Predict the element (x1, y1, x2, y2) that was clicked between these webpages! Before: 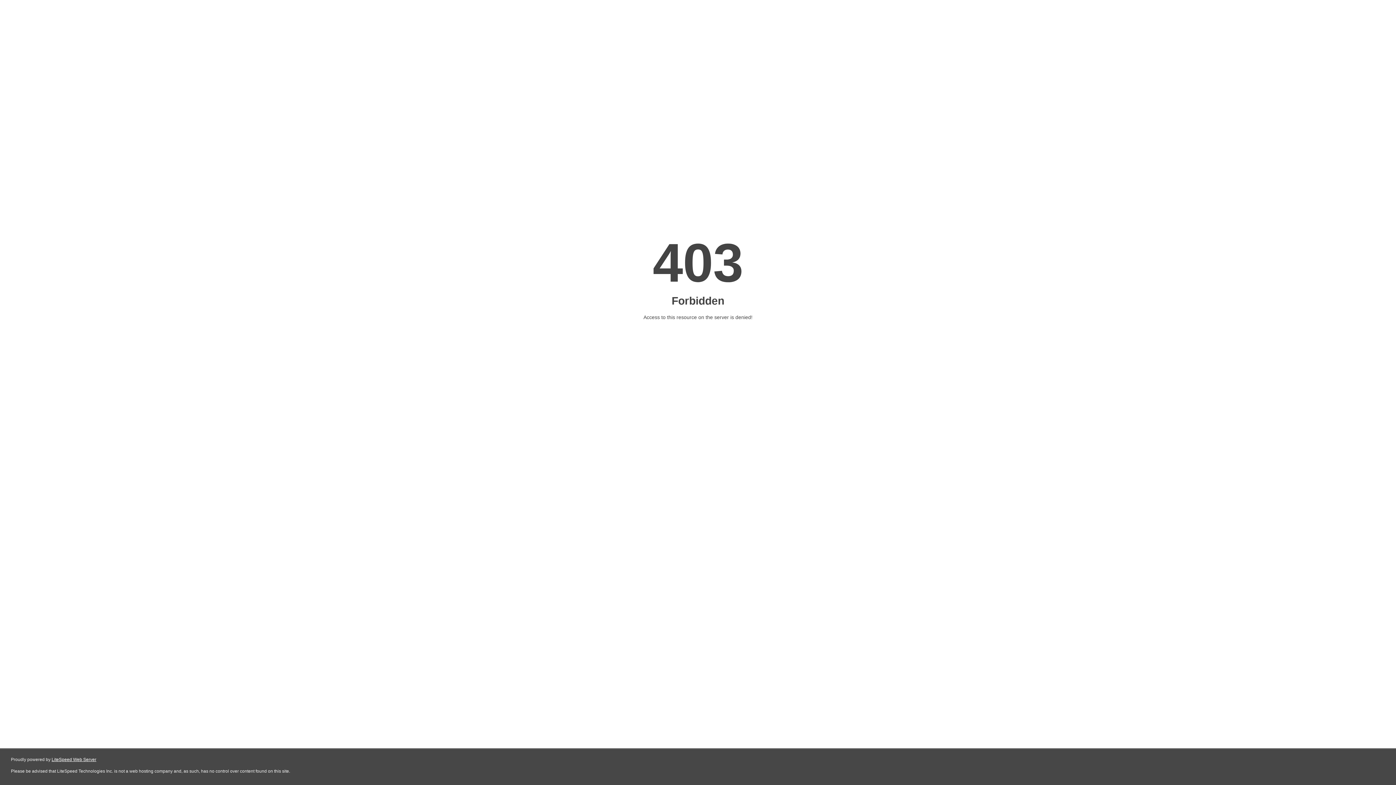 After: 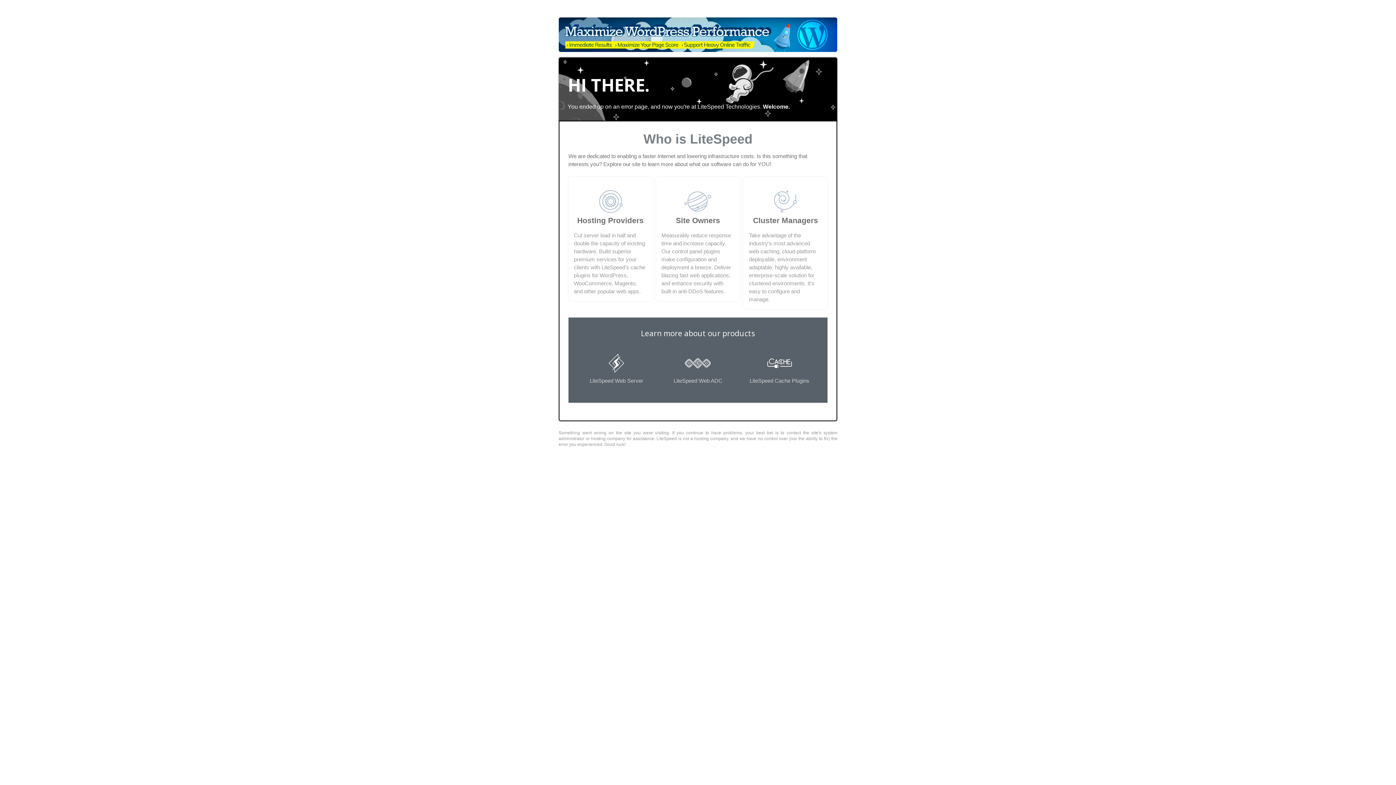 Action: bbox: (51, 757, 96, 762) label: LiteSpeed Web Server